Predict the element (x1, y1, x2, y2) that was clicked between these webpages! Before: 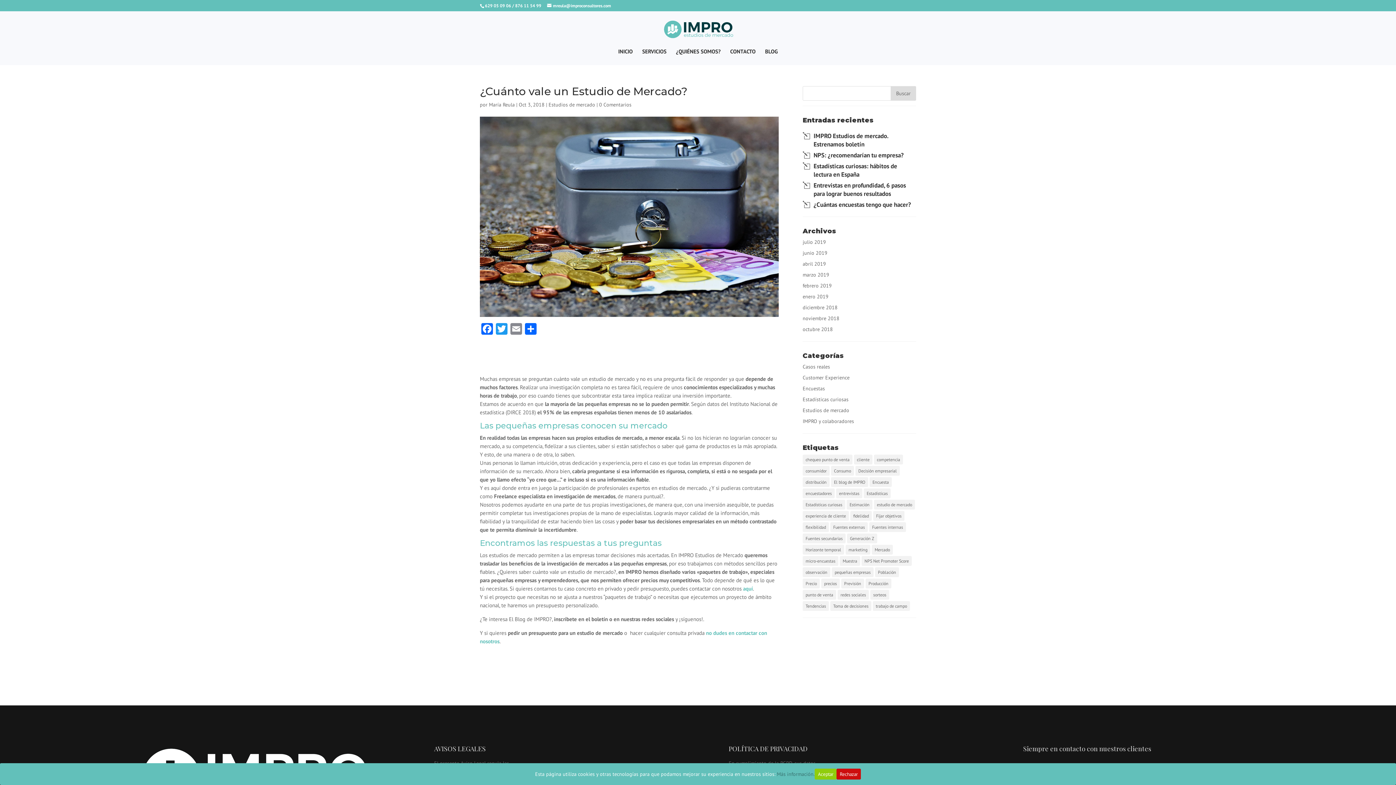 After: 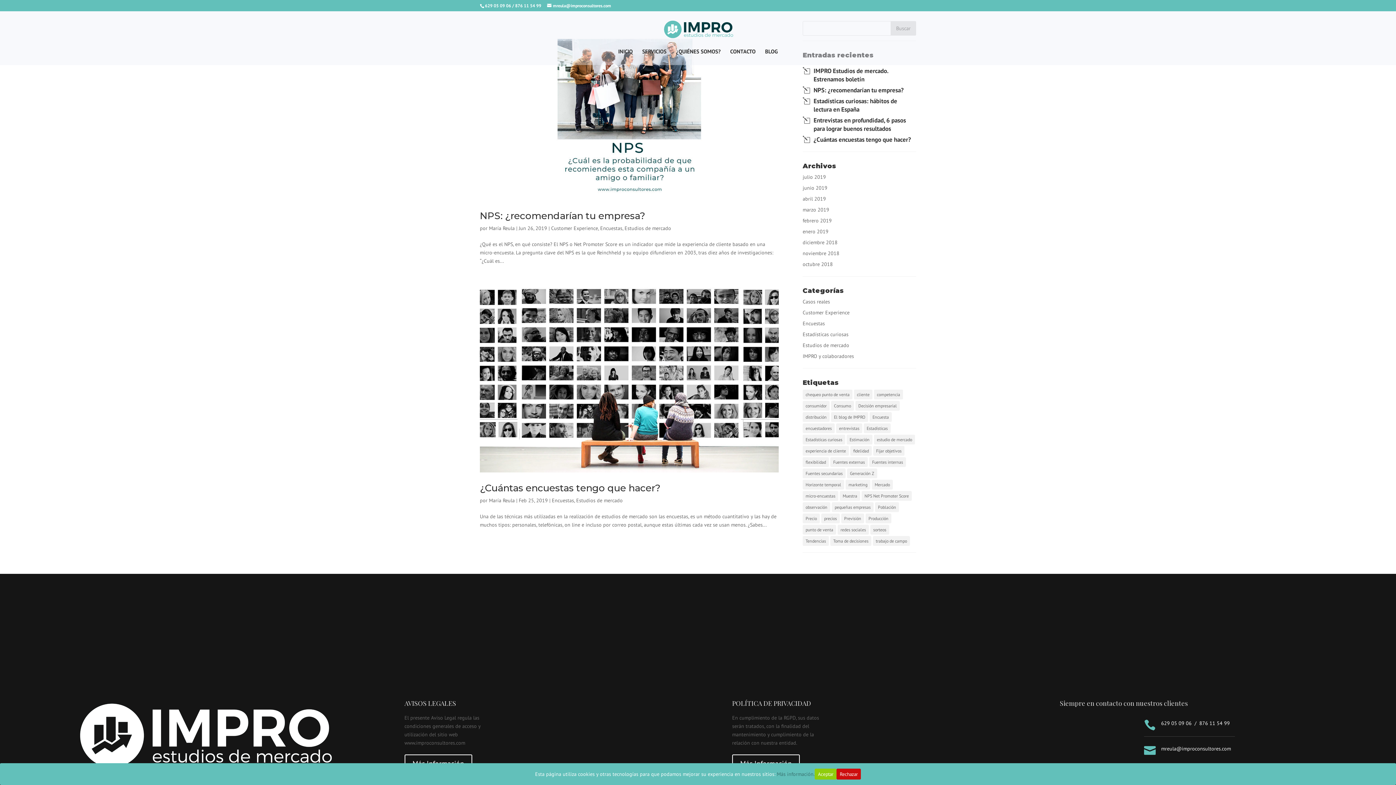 Action: bbox: (802, 385, 825, 392) label: Encuestas